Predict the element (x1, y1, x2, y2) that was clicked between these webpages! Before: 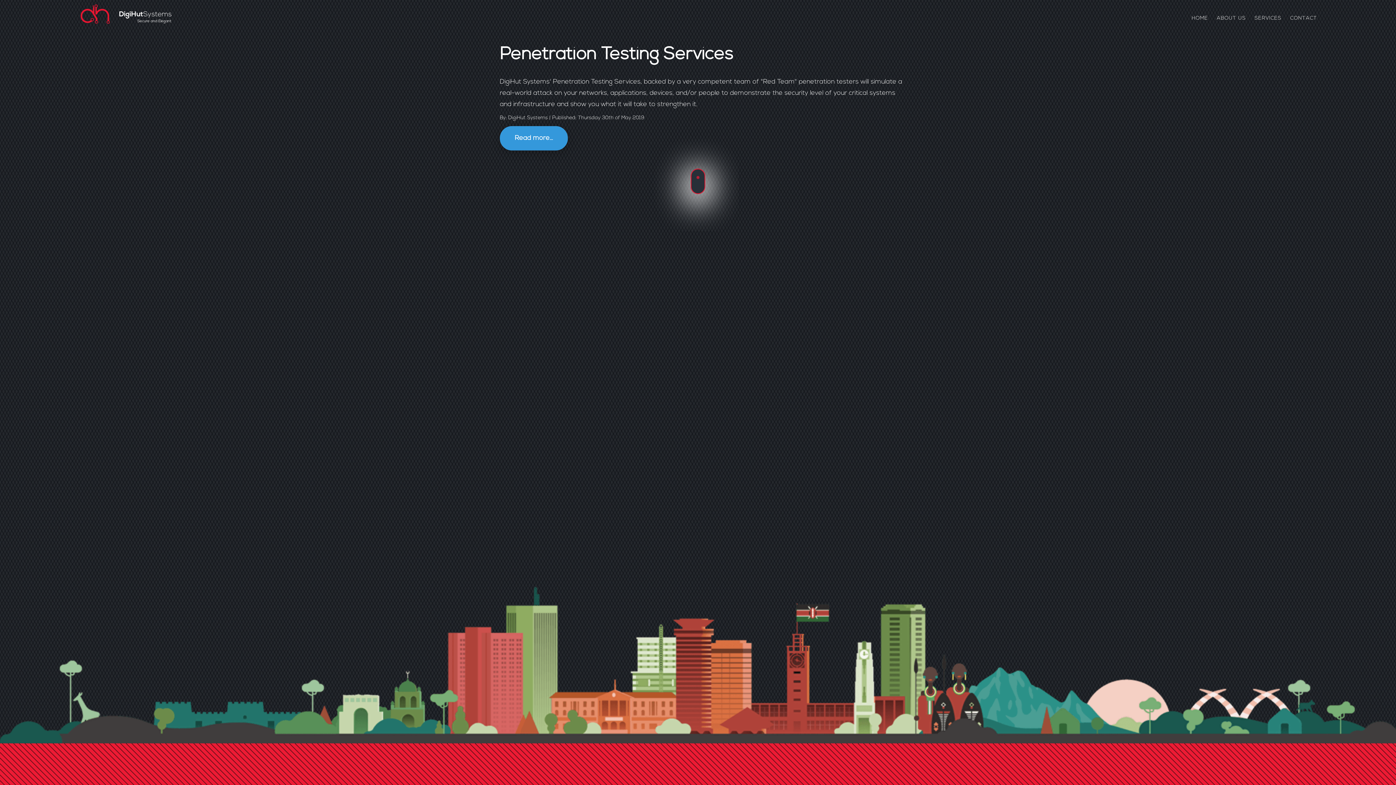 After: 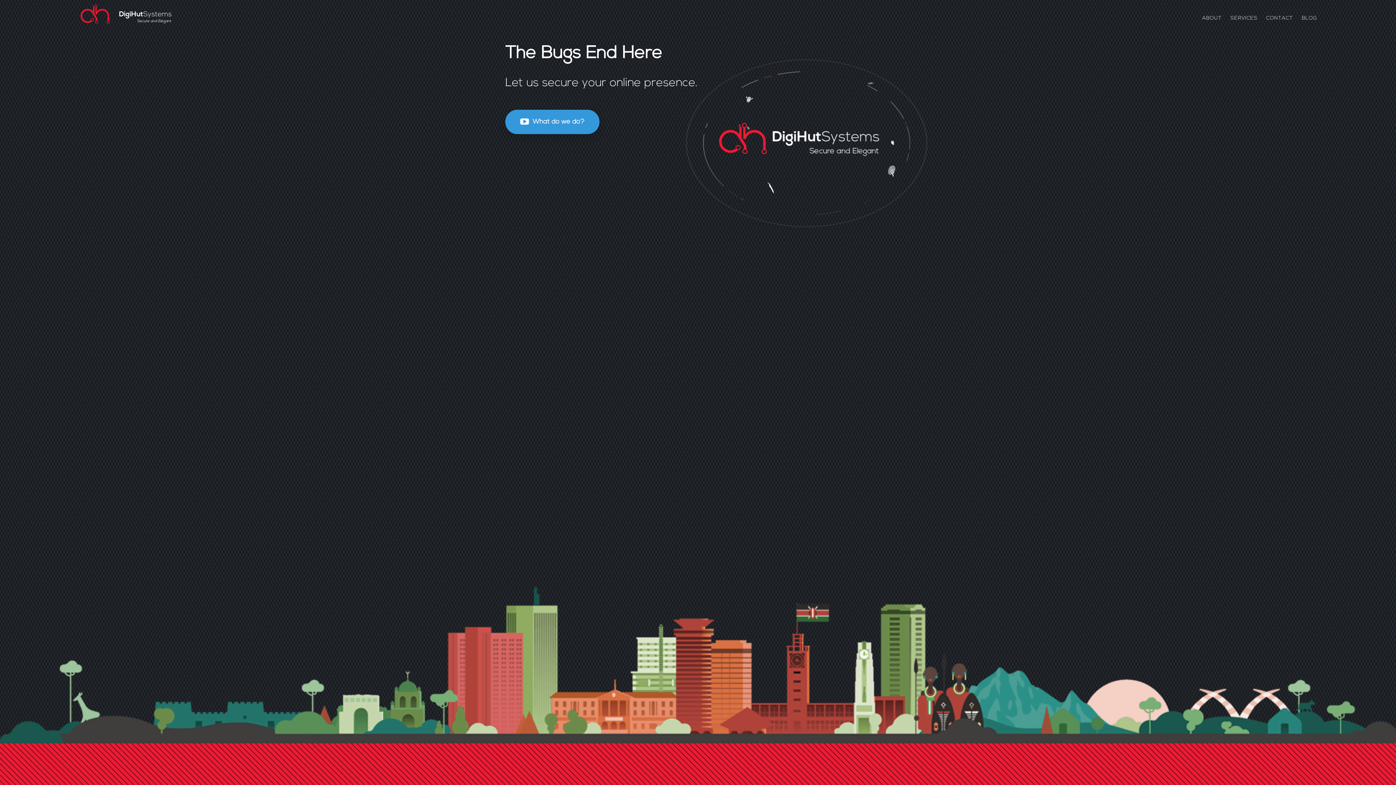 Action: label: HOME bbox: (1187, 12, 1212, 23)